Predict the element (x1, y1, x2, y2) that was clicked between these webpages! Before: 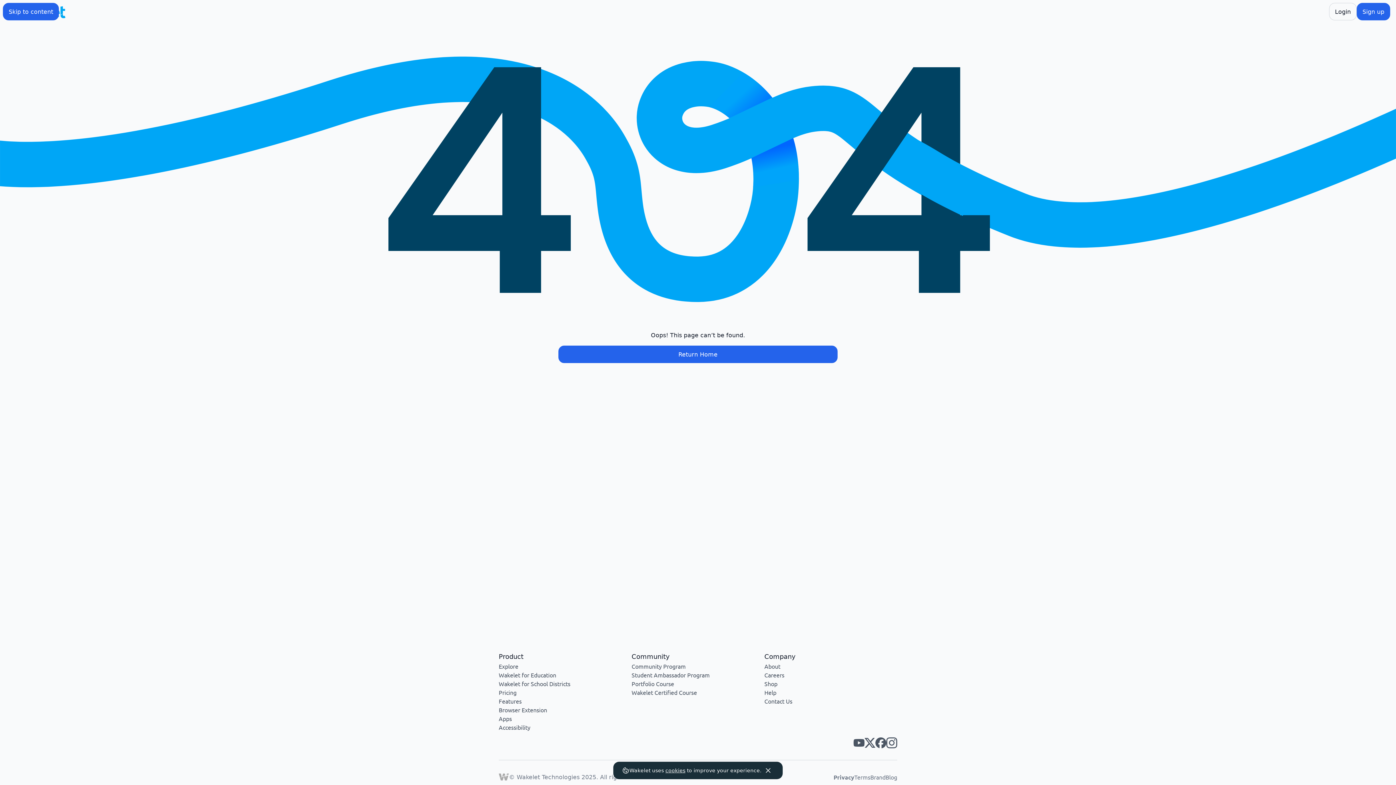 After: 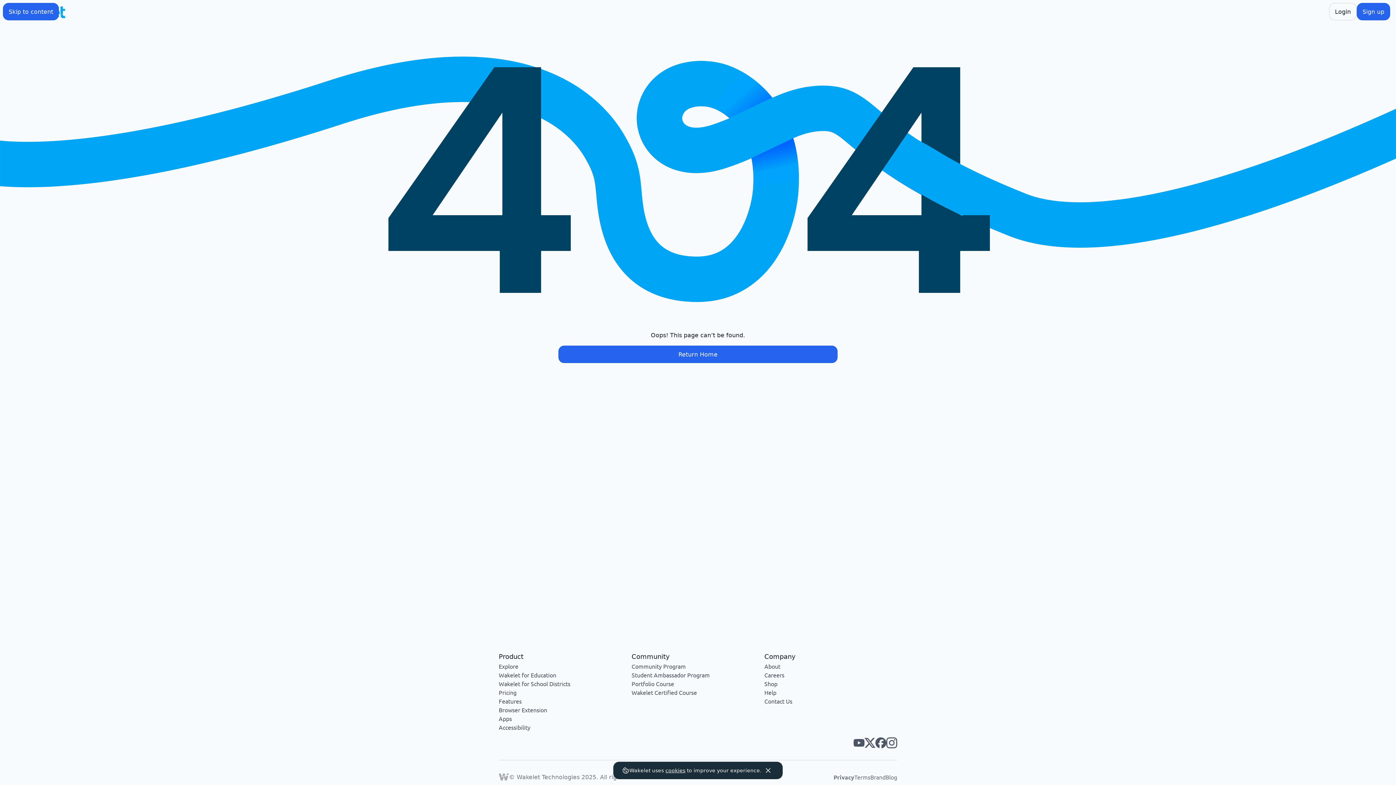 Action: bbox: (764, 697, 792, 705) label: Contact Us